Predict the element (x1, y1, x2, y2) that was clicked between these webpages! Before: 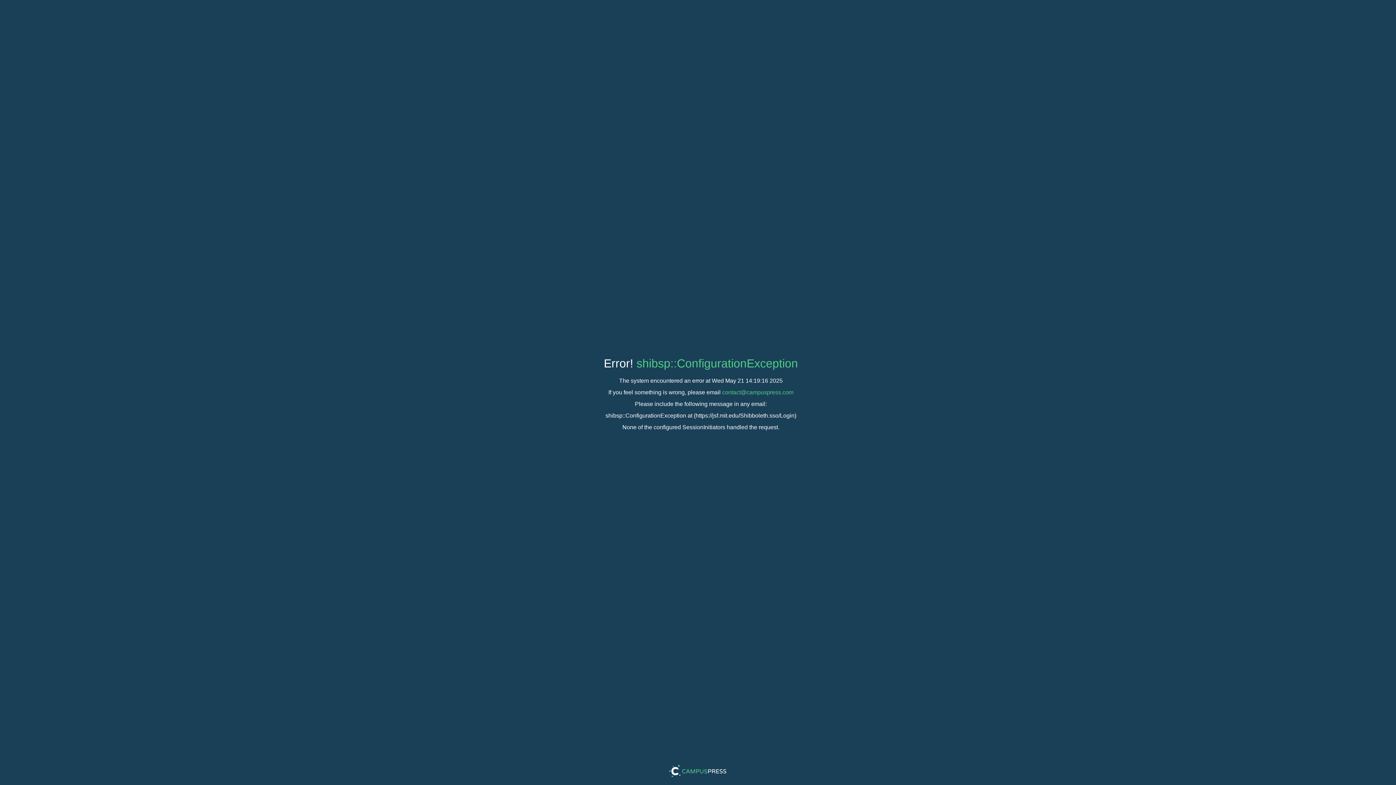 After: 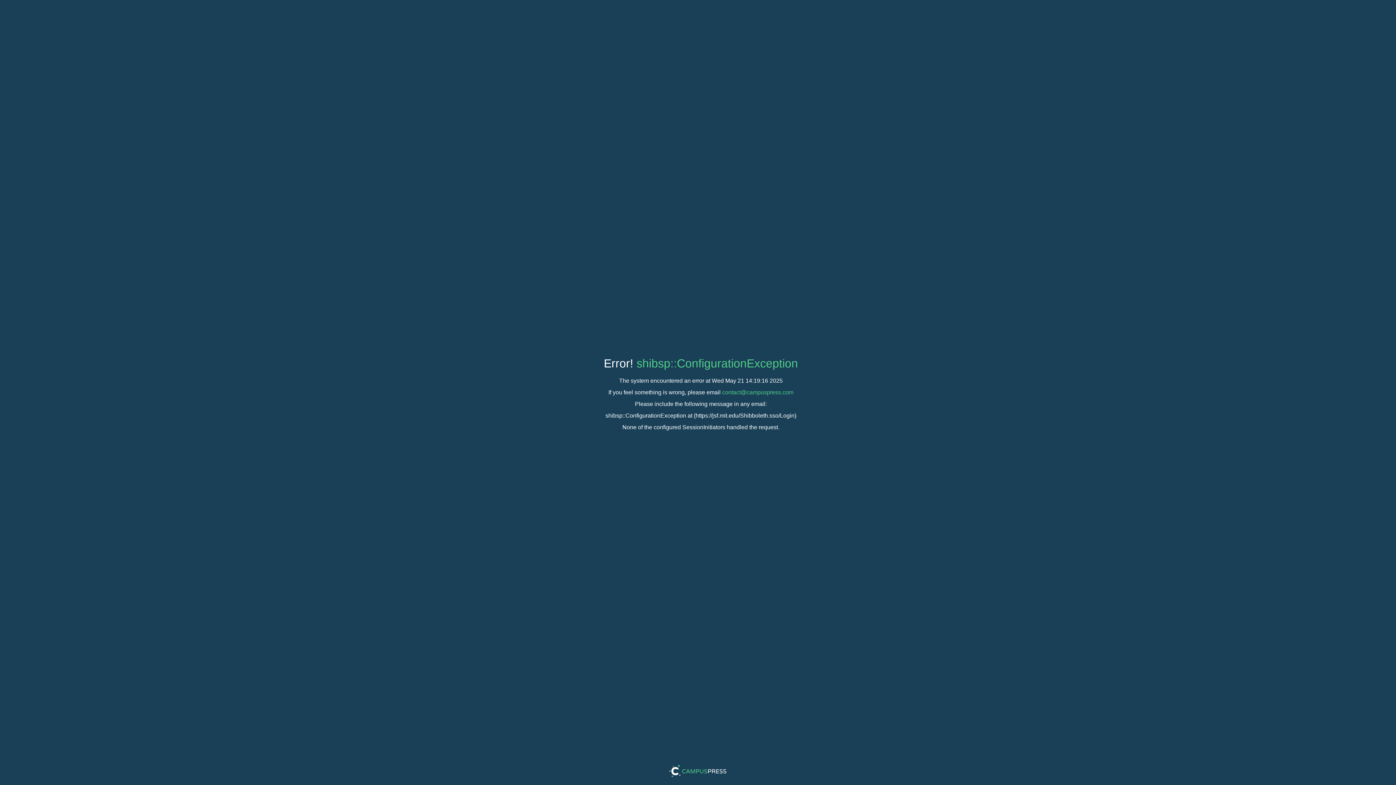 Action: bbox: (636, 357, 798, 370) label: shibsp::ConfigurationException